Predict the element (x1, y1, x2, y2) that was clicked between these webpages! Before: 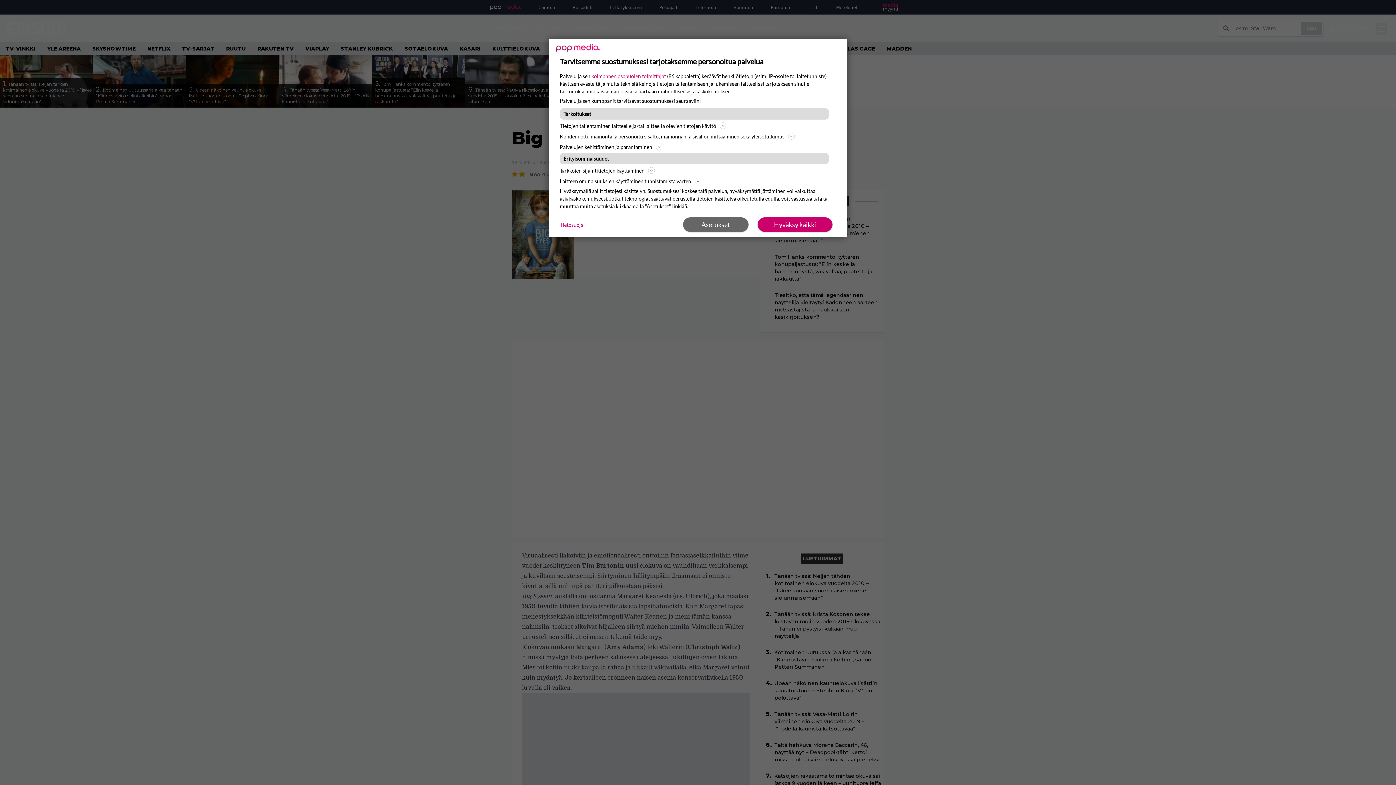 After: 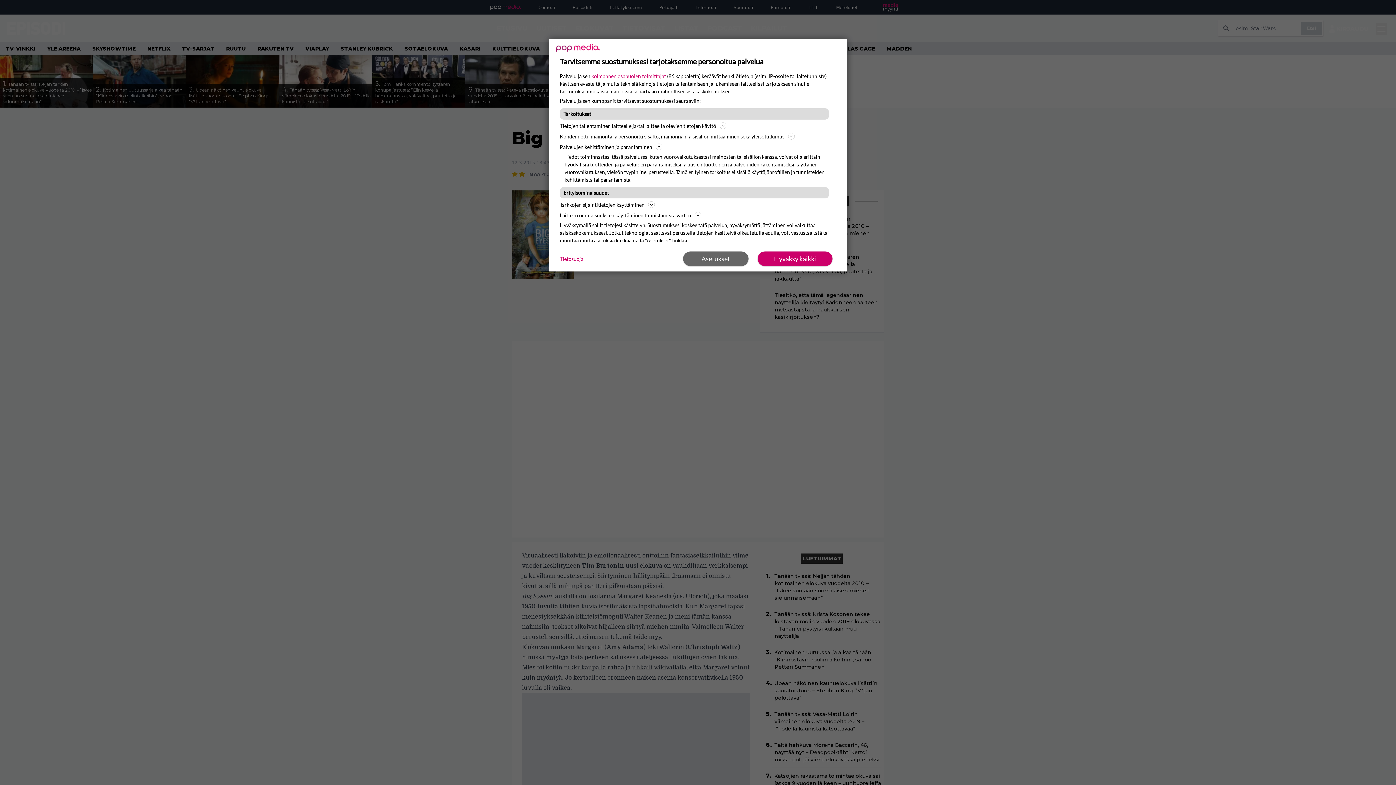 Action: label: Palvelujen kehittäminen ja parantaminen bbox: (560, 142, 836, 151)